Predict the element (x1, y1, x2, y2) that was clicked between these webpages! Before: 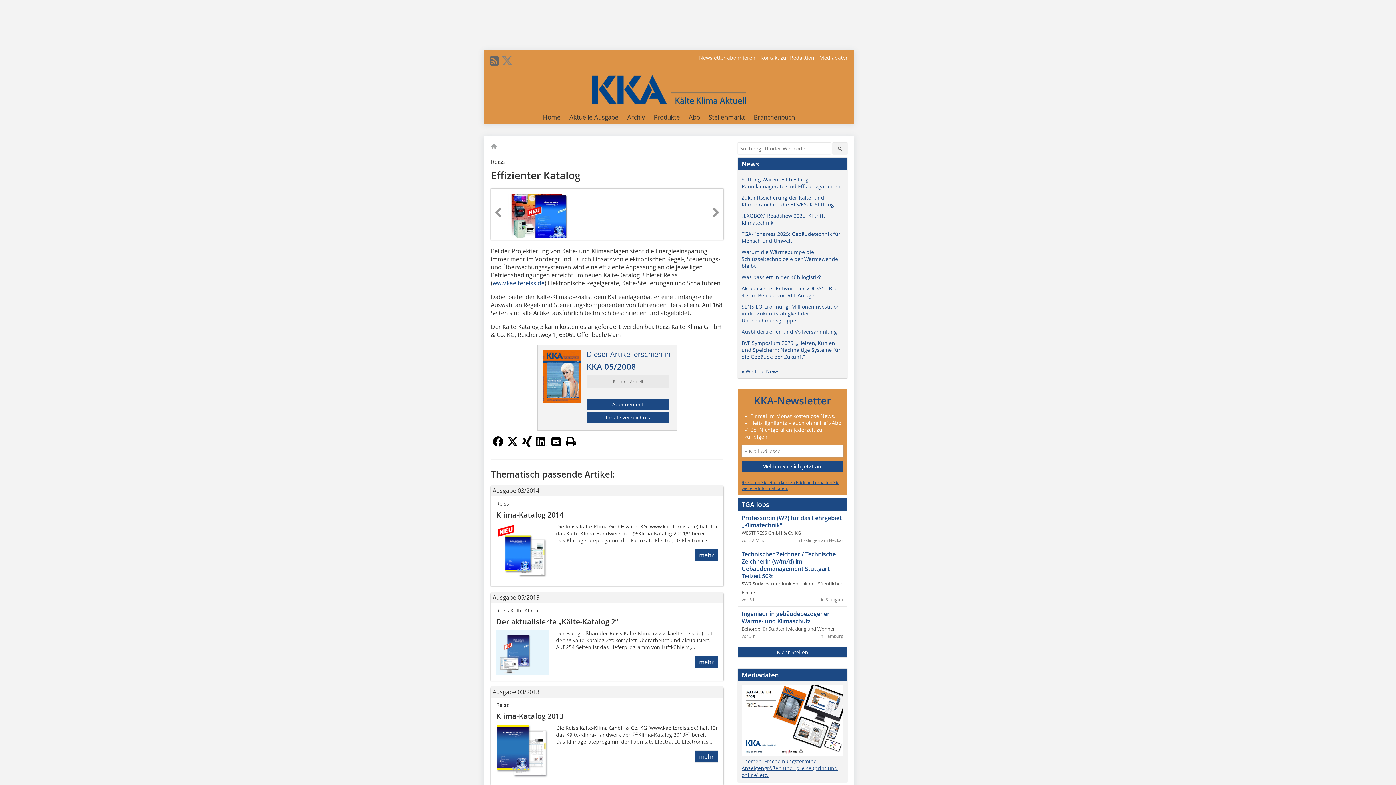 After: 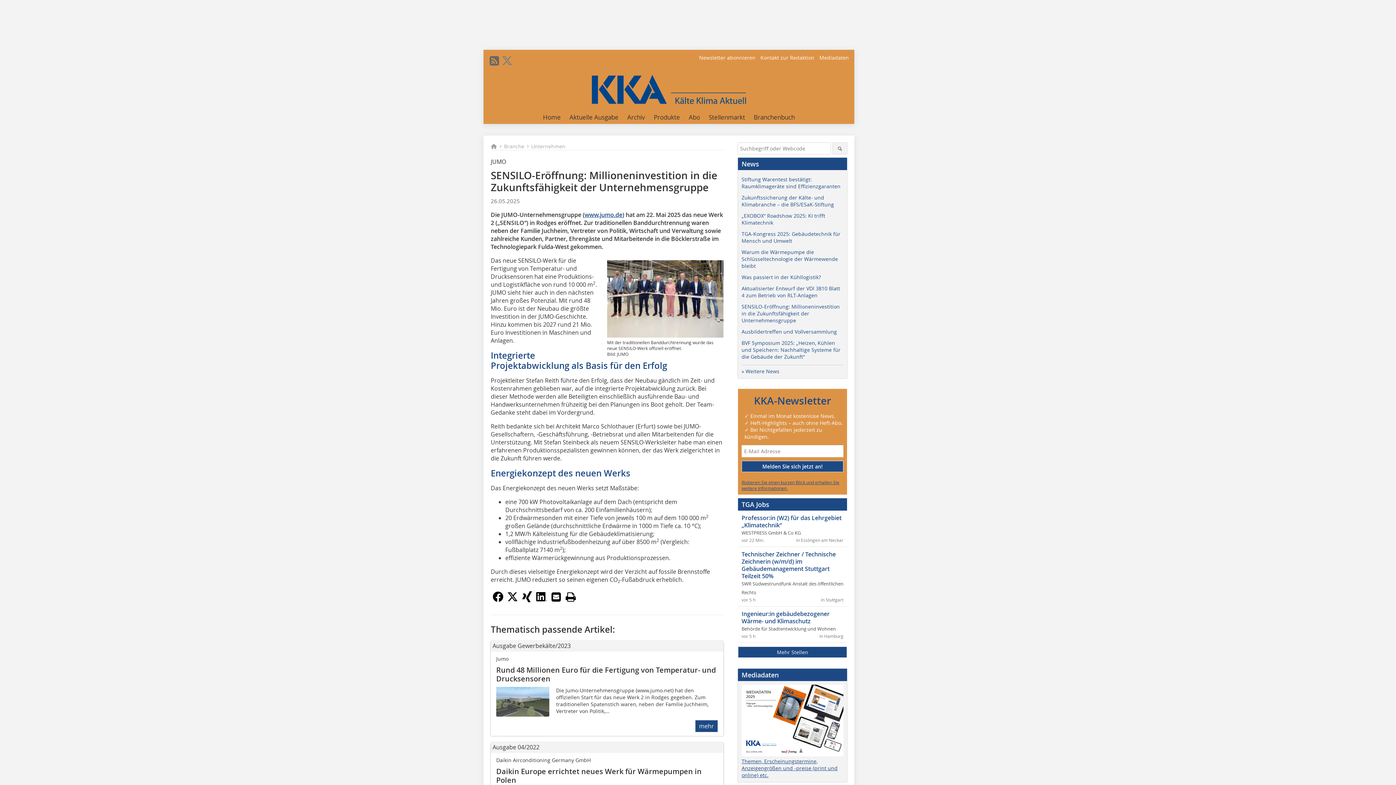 Action: label: SENSILO-Eröffnung: Millioneninvestition in die Zukunftsfähigkeit der Unternehmensgruppe bbox: (741, 303, 840, 324)